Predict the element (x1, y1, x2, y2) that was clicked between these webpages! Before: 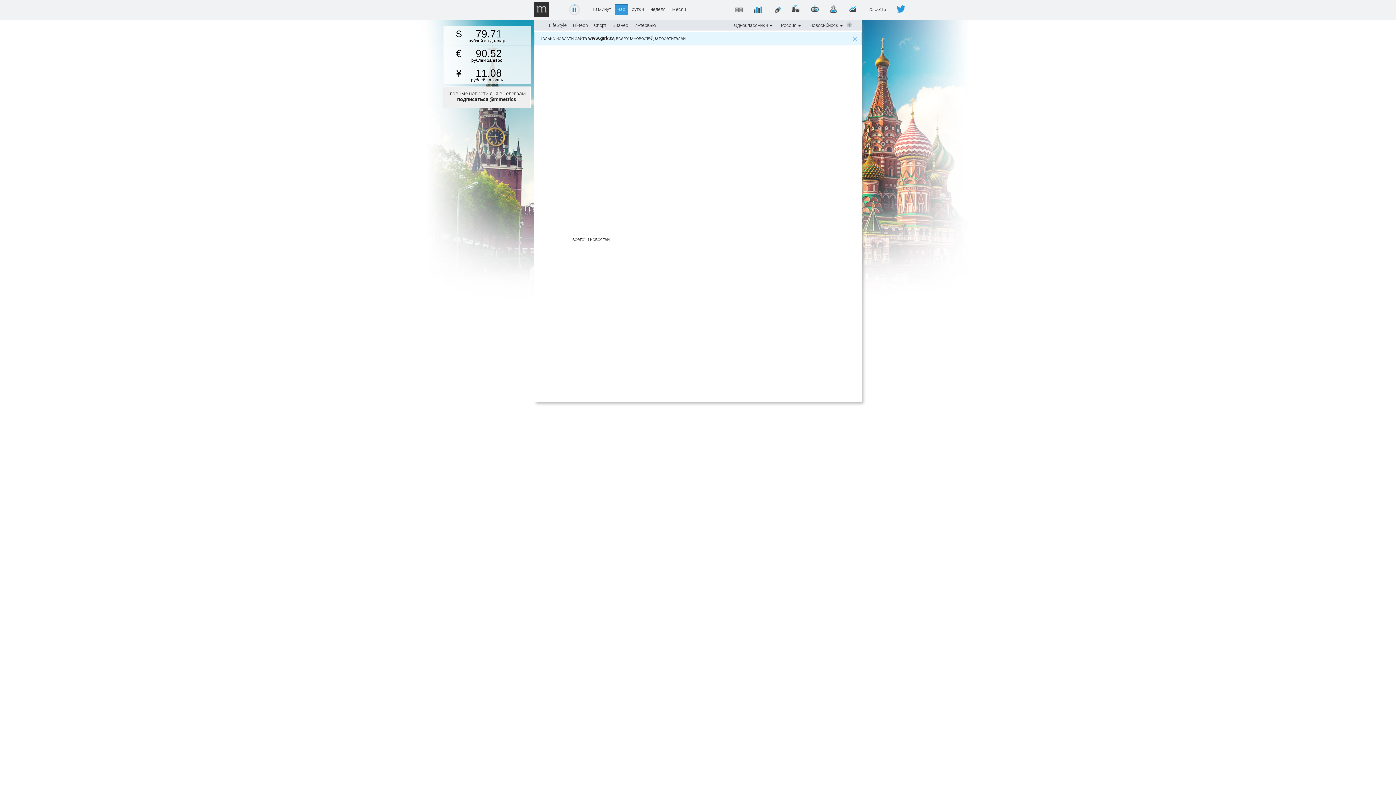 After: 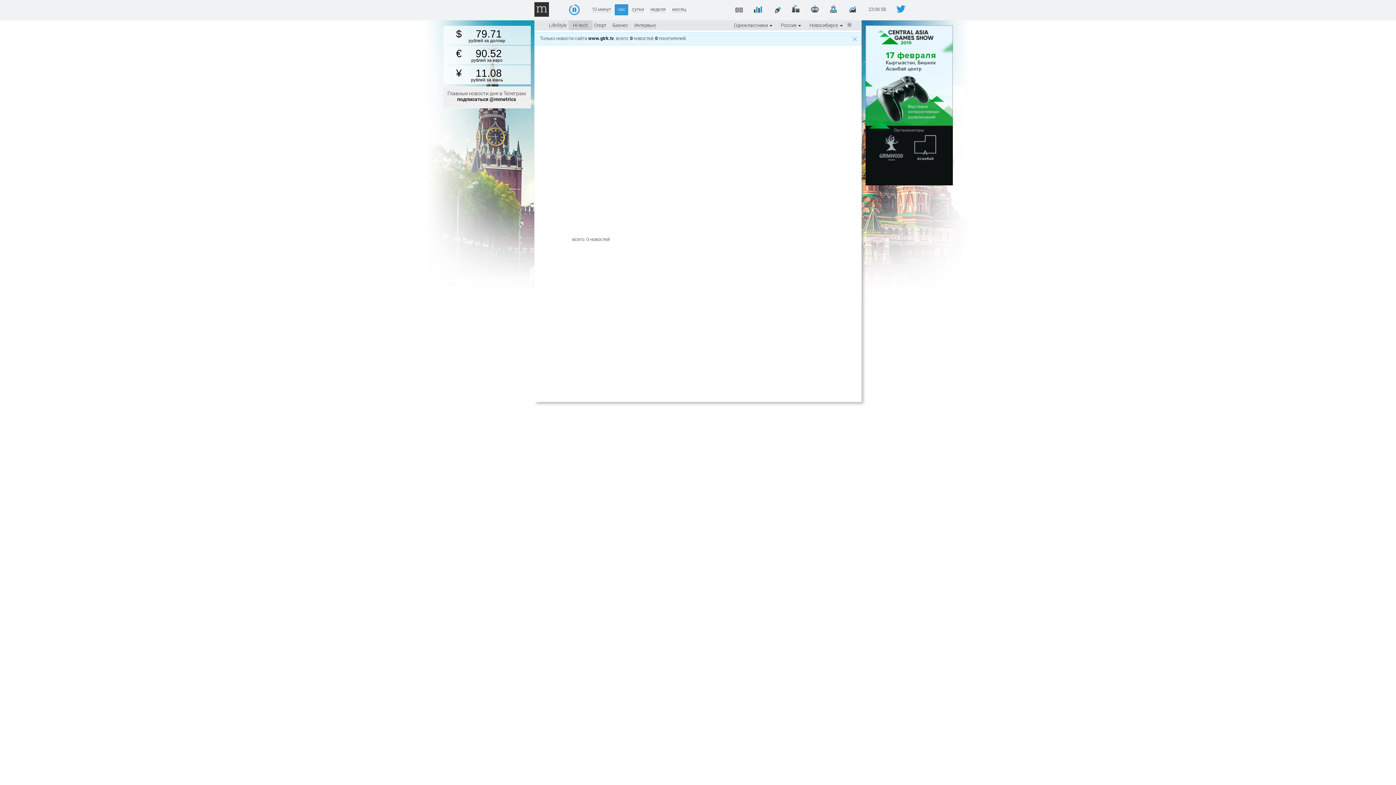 Action: label: Hi-tech bbox: (573, 22, 588, 28)